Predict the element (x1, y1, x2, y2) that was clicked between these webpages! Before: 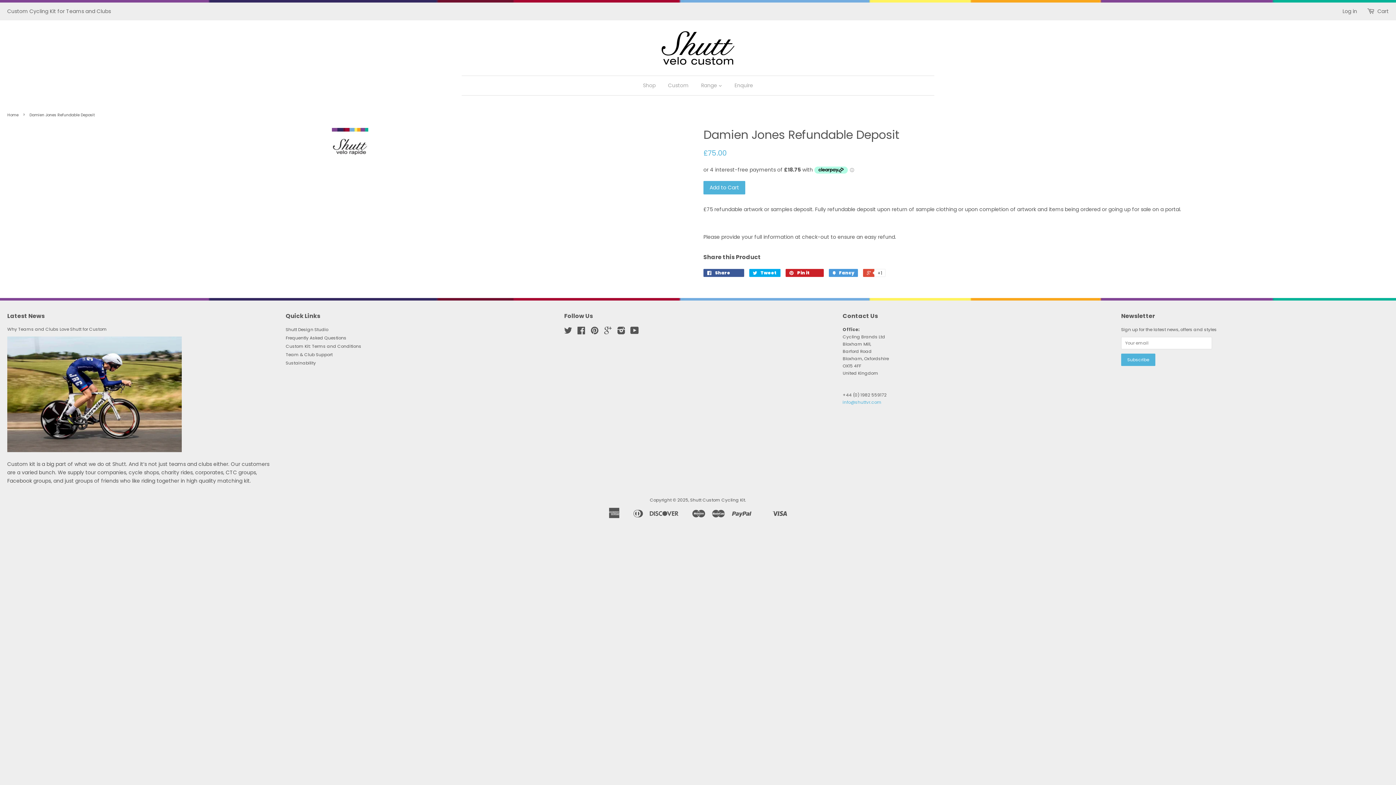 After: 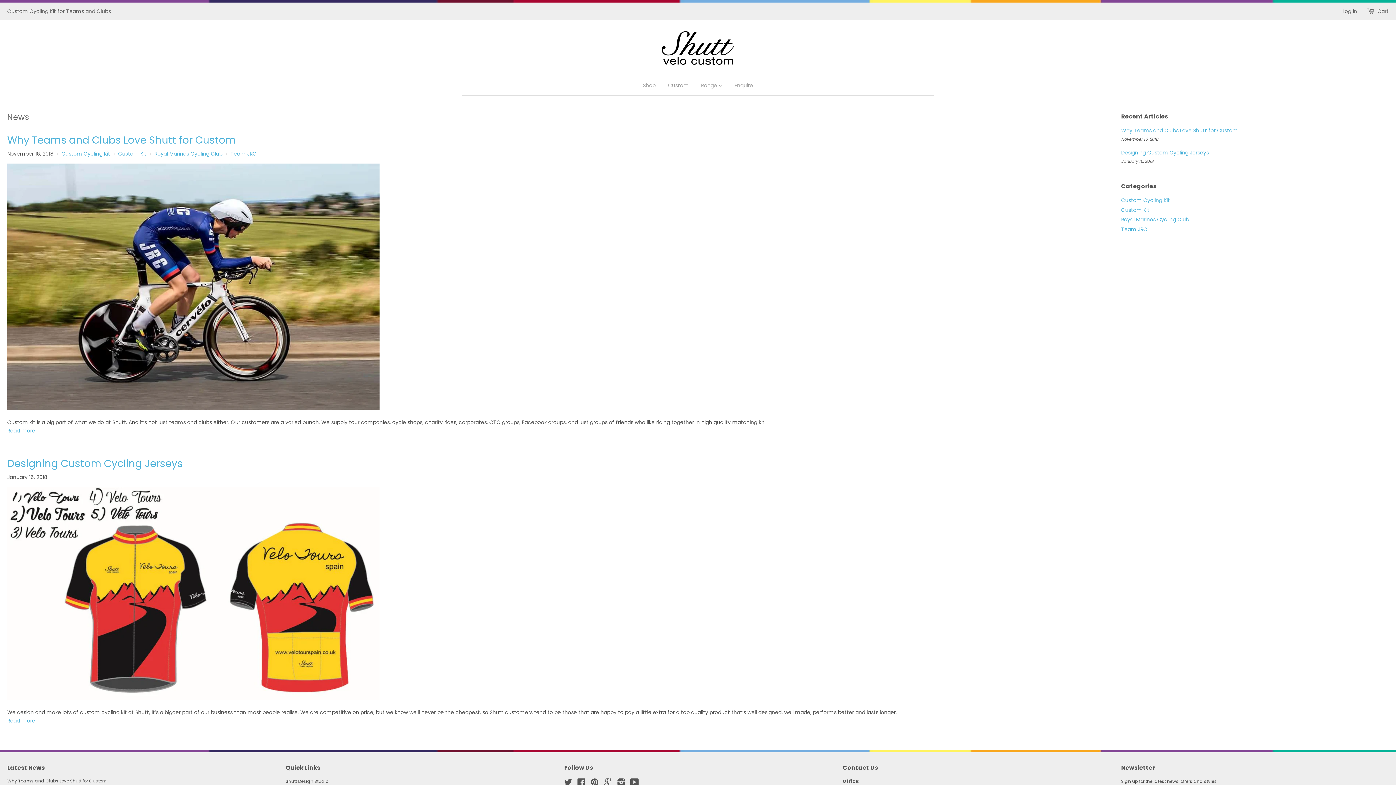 Action: label: Latest News bbox: (7, 311, 44, 320)